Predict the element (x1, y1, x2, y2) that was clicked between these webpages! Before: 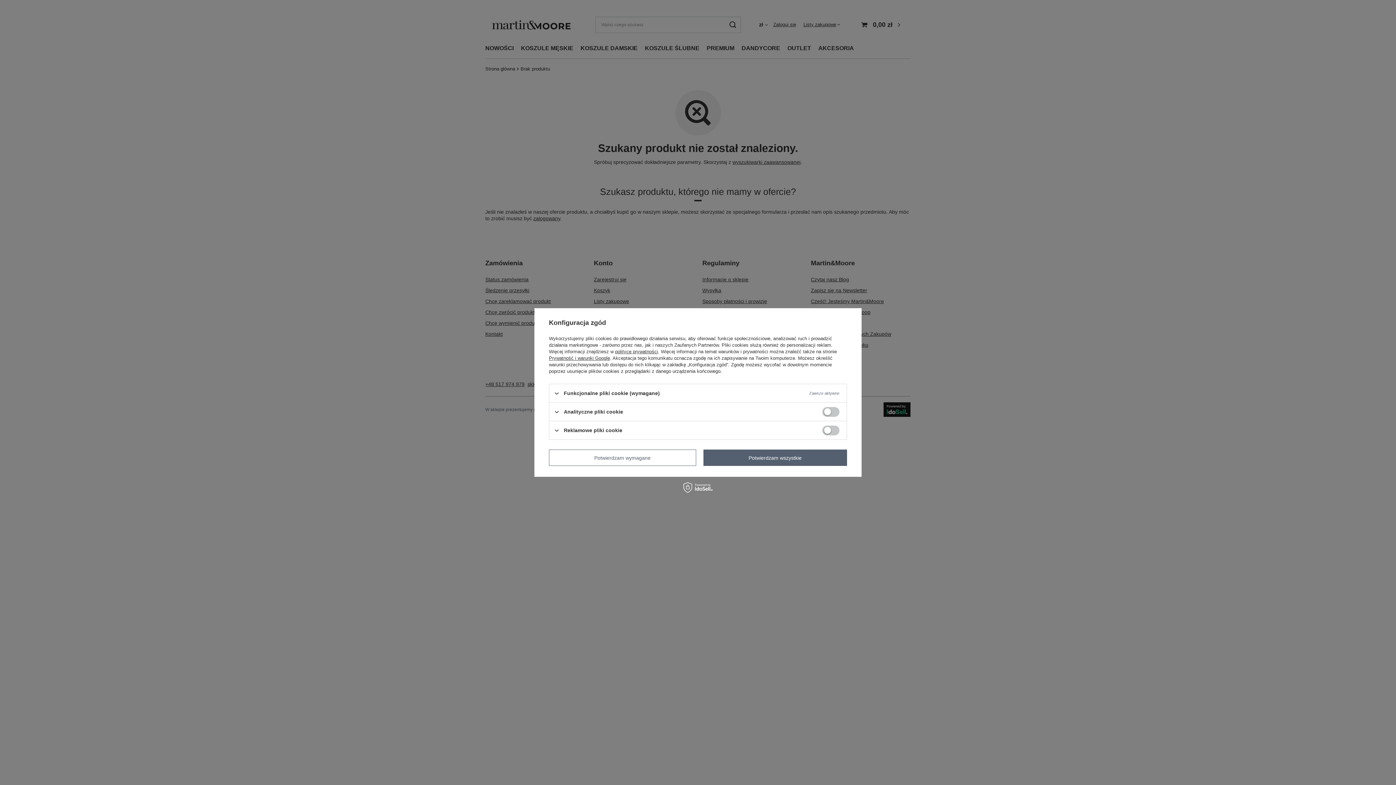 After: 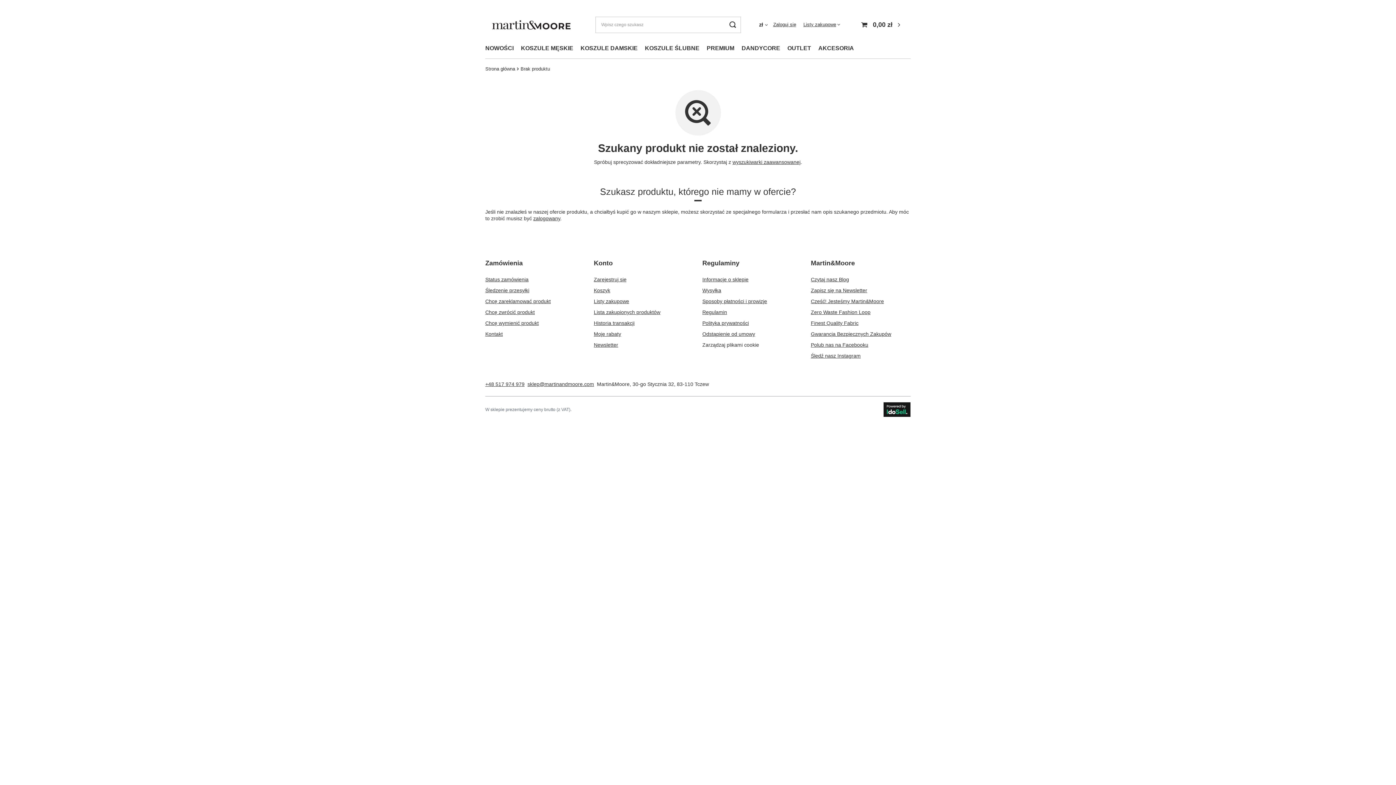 Action: label: Potwierdzam wymagane bbox: (549, 449, 696, 466)